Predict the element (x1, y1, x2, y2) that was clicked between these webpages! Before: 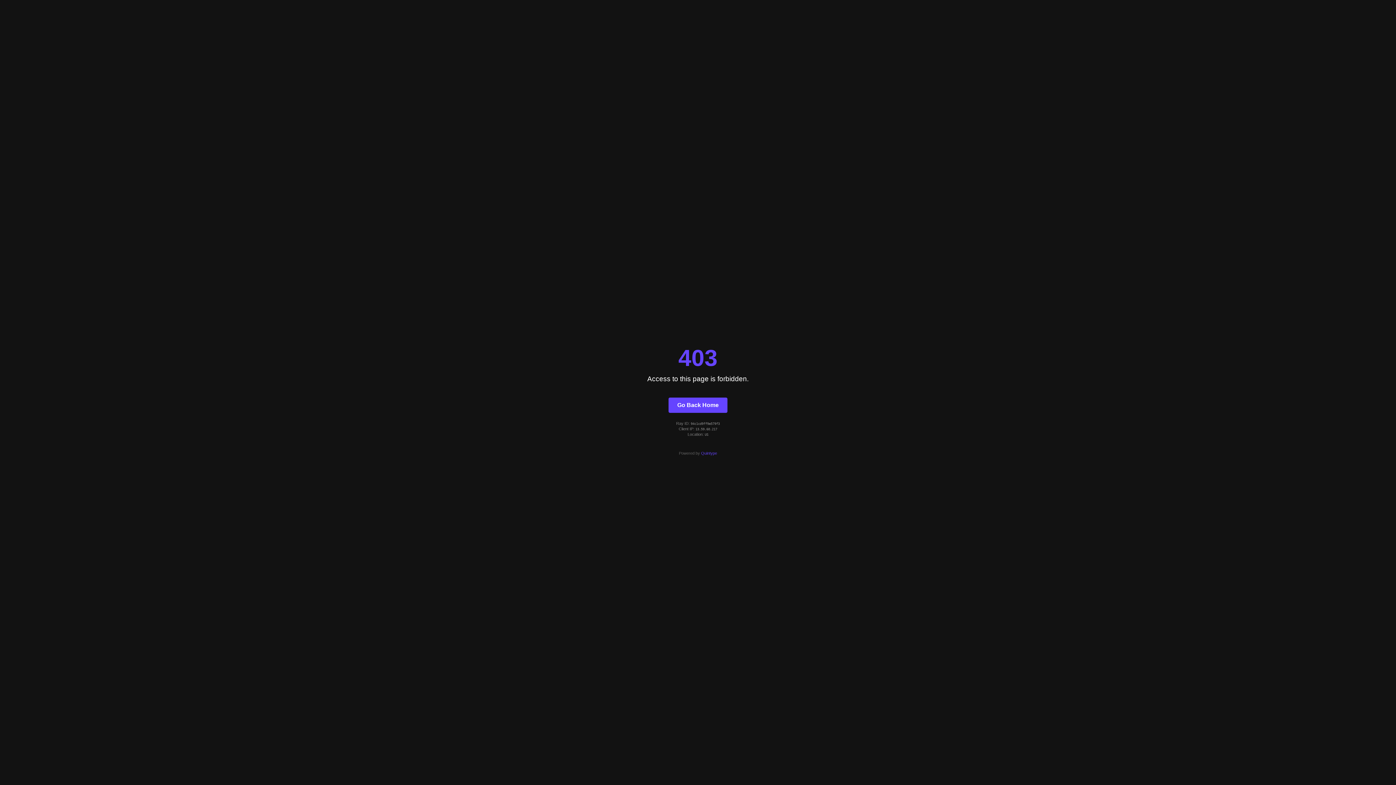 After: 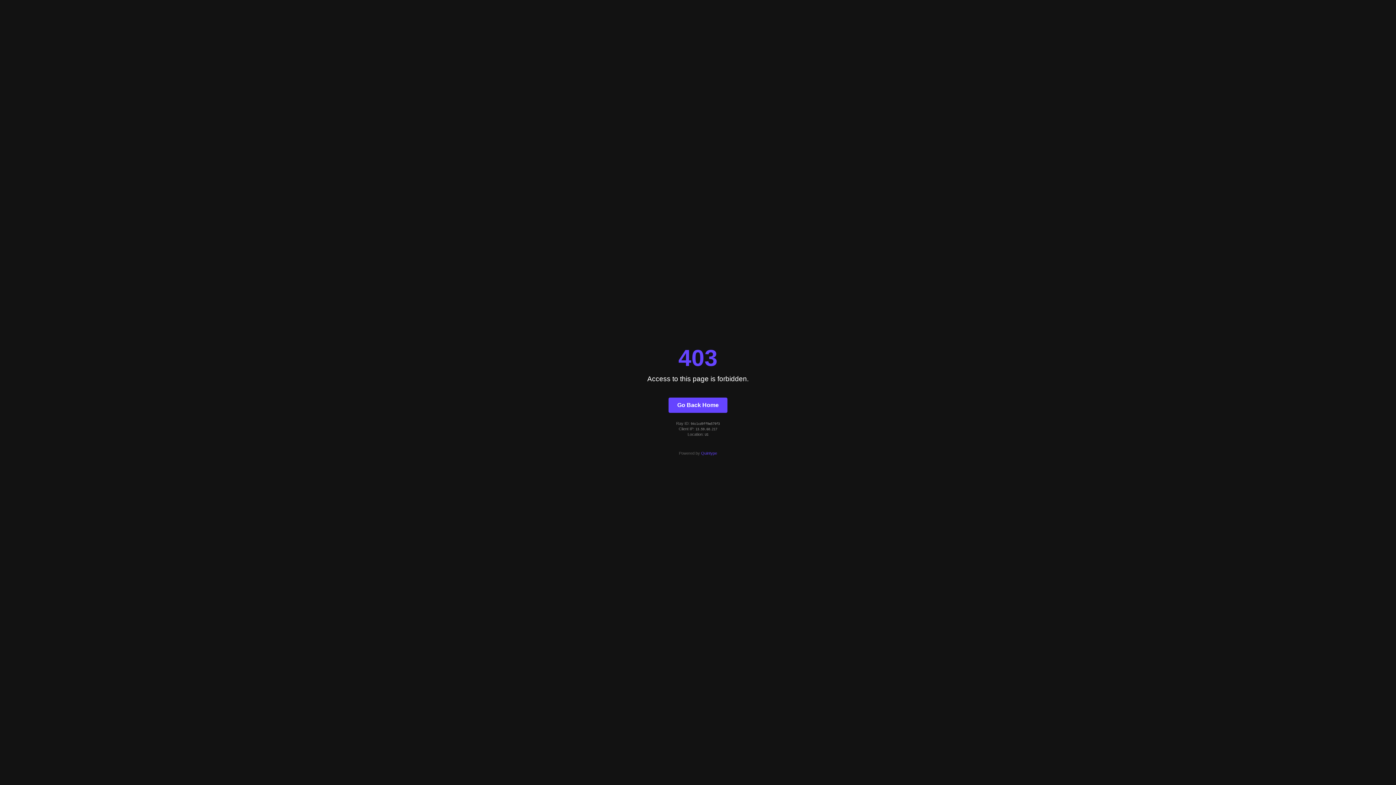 Action: label: Quintype bbox: (701, 451, 717, 455)